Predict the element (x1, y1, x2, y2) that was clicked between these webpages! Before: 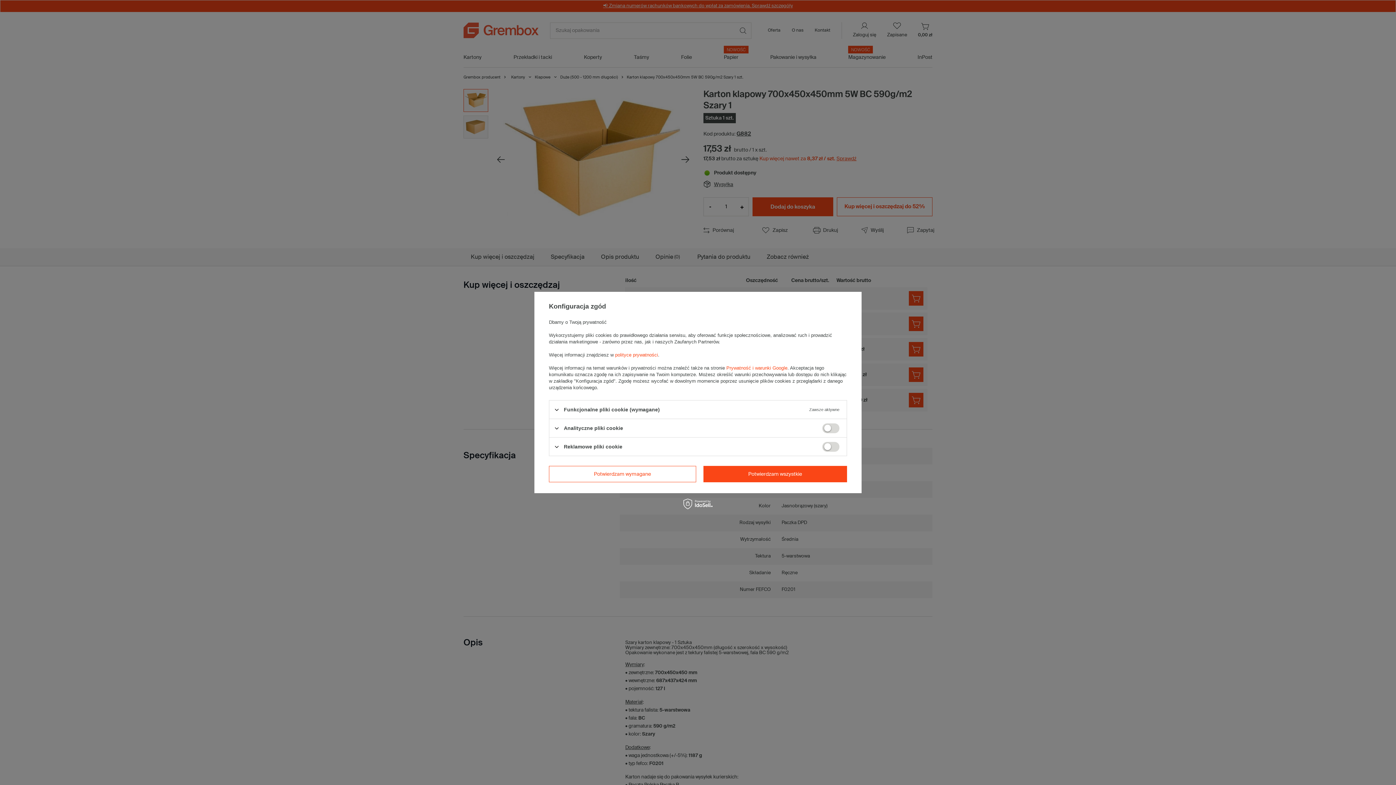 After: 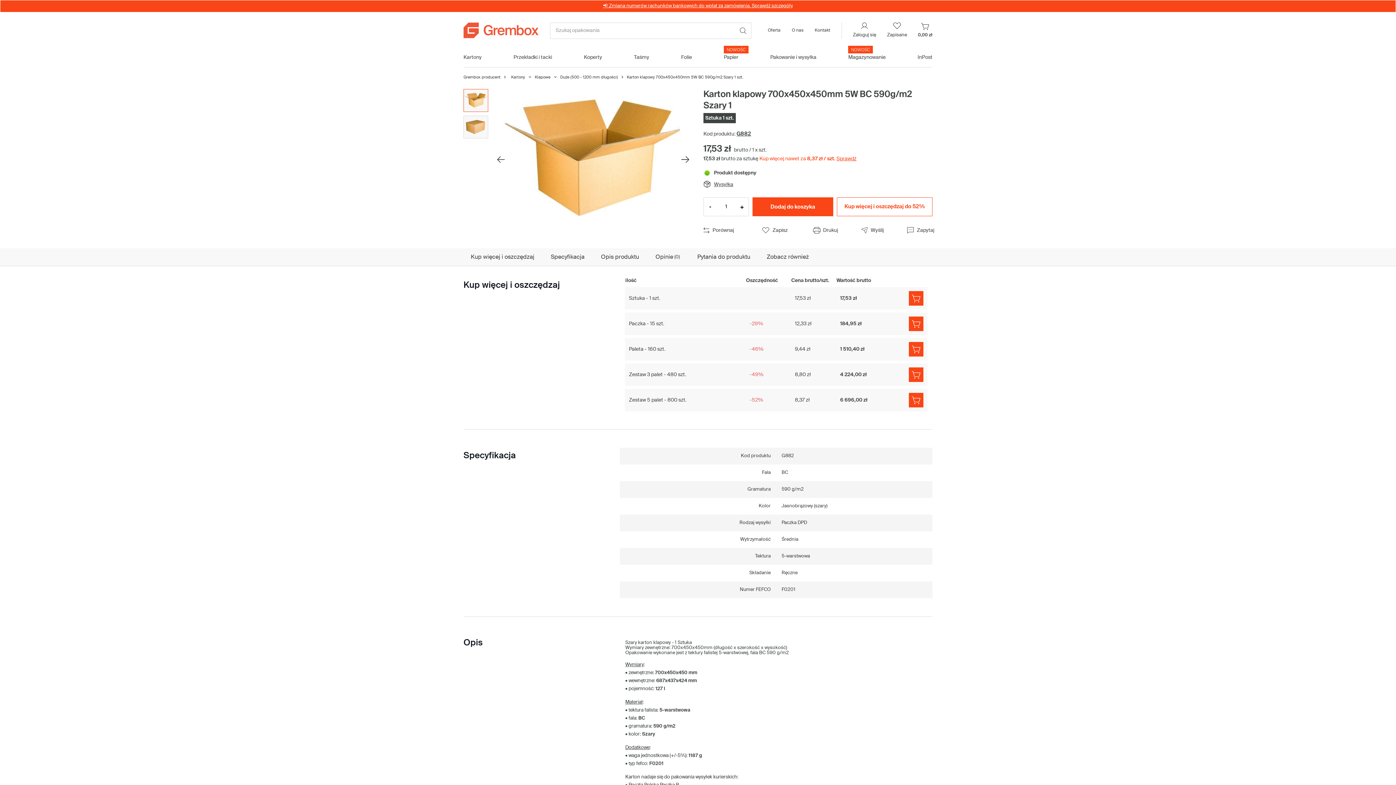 Action: bbox: (549, 466, 696, 482) label: Potwierdzam wymagane